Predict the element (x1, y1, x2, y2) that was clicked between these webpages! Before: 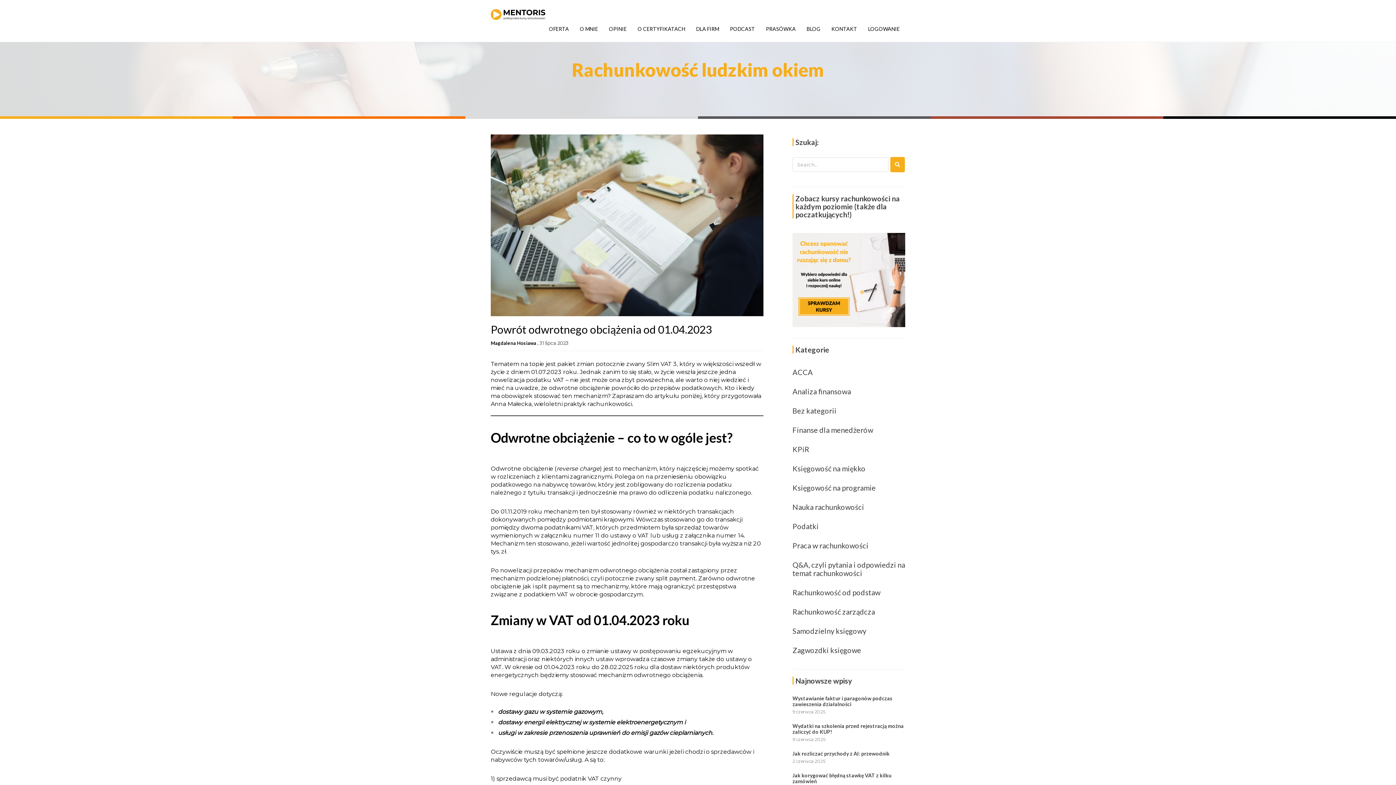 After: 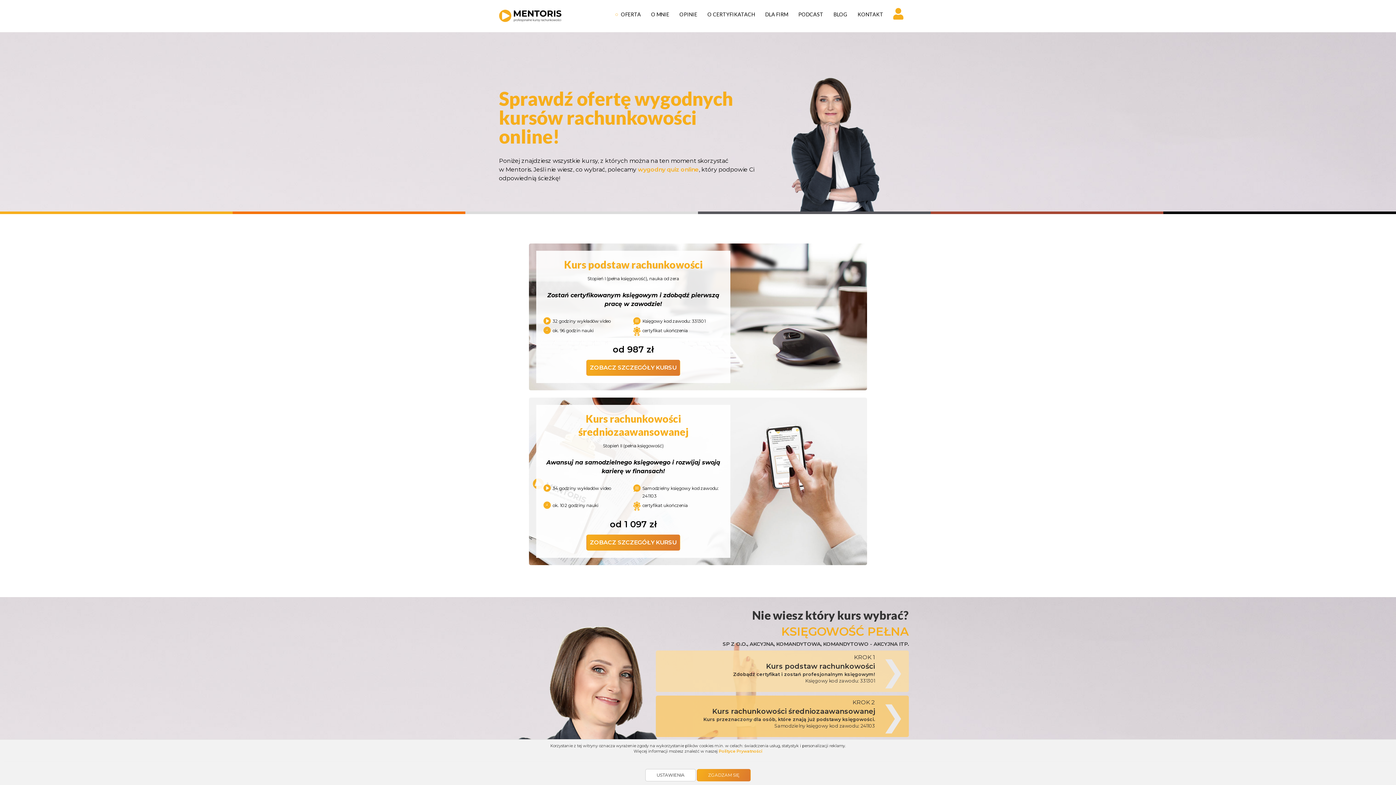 Action: bbox: (549, 23, 569, 34) label: OFERTA